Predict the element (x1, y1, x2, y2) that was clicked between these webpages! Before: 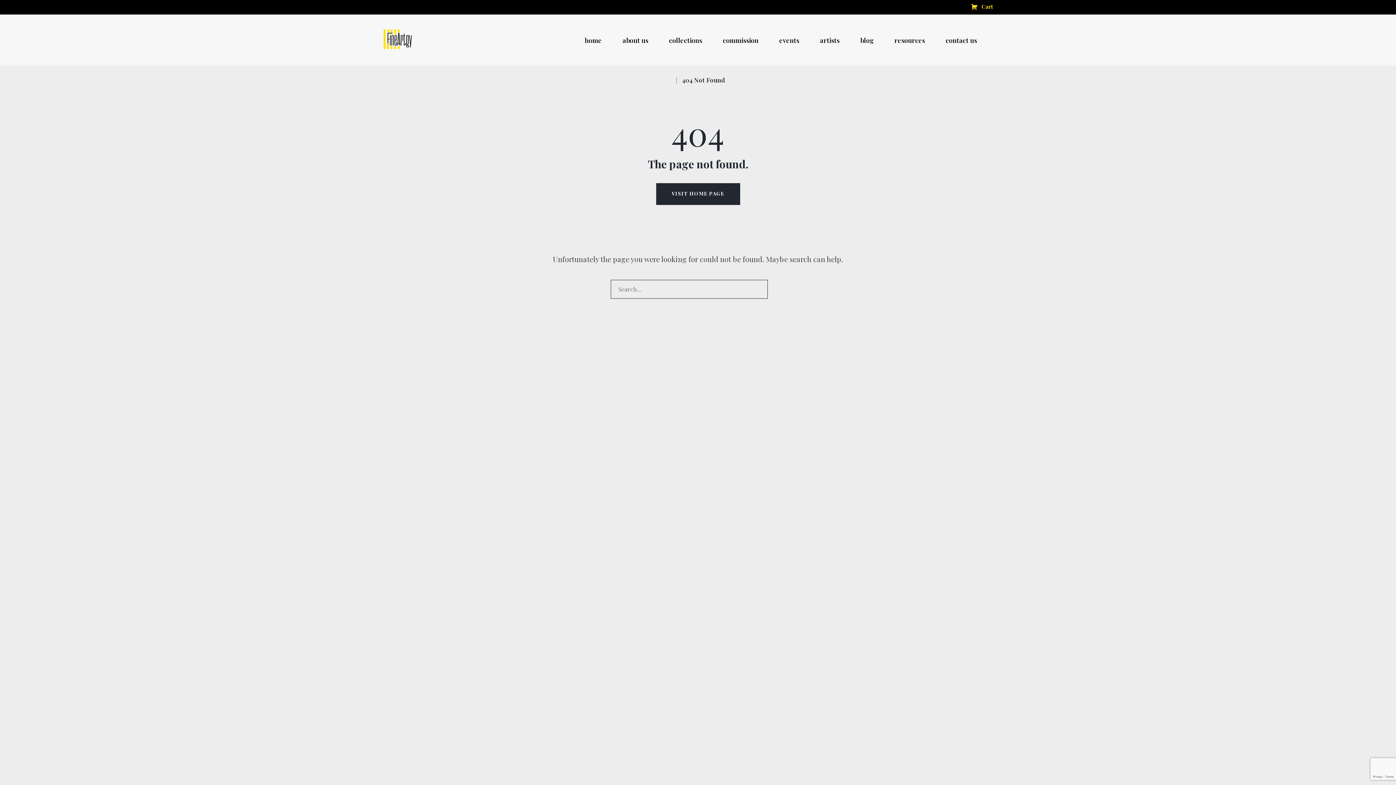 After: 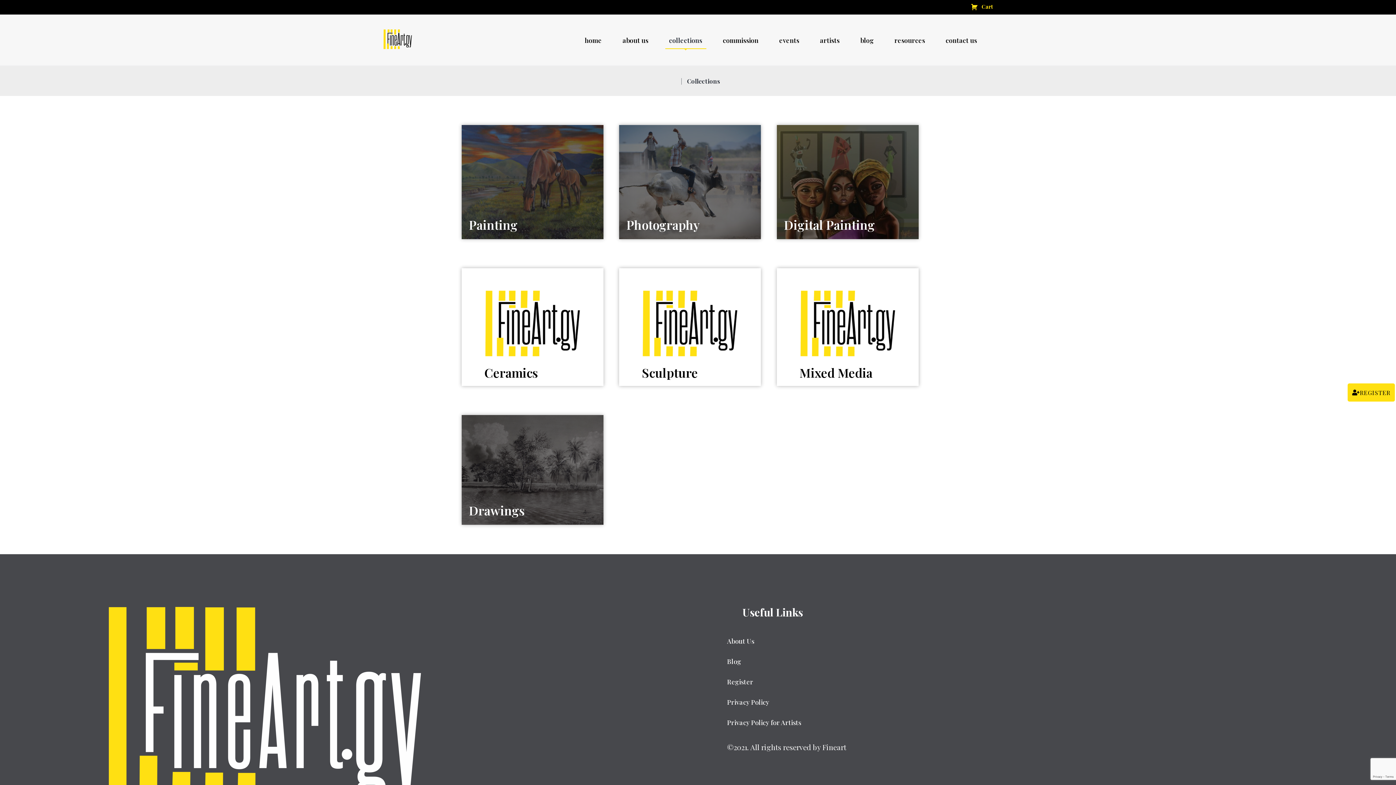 Action: label: collections bbox: (669, 37, 702, 43)